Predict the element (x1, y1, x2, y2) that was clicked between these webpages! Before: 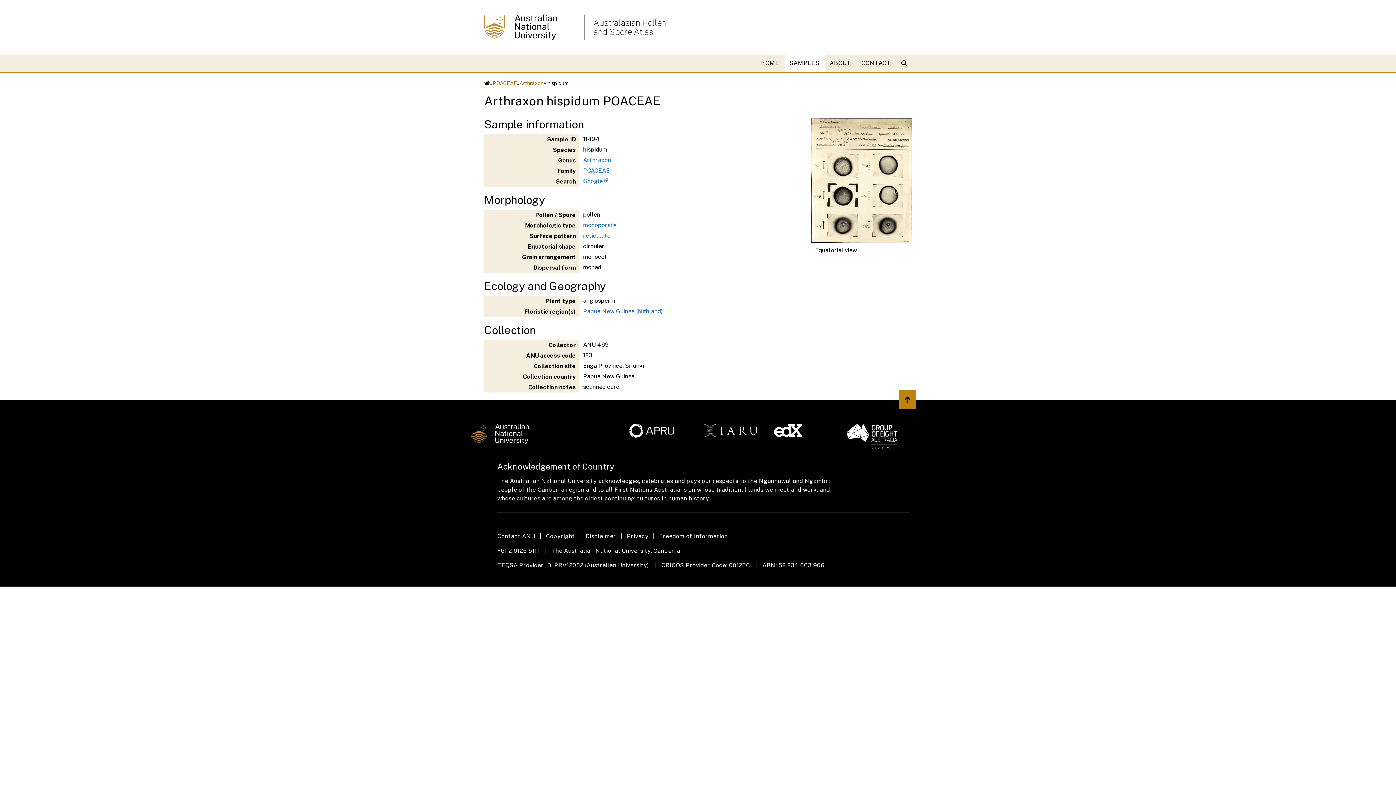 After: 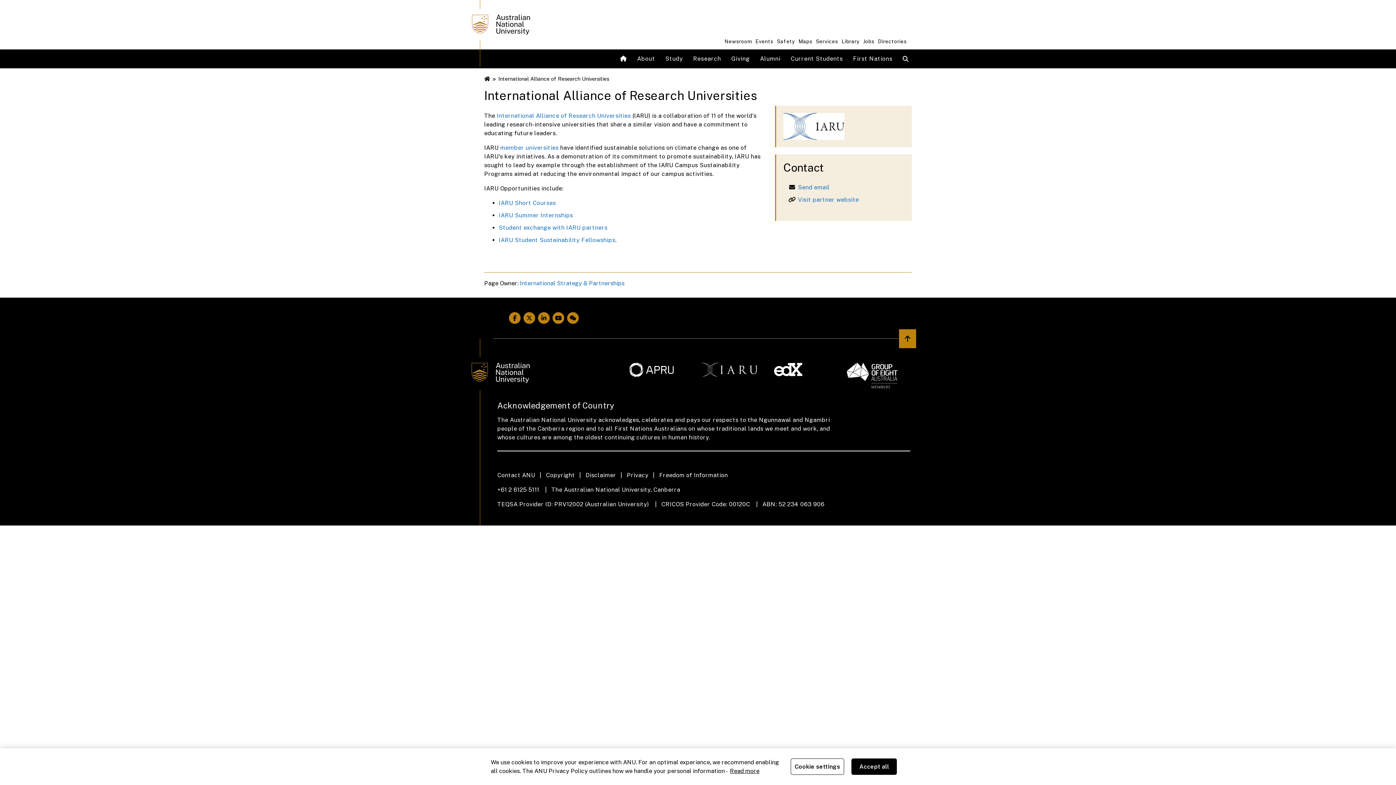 Action: bbox: (701, 423, 765, 437)